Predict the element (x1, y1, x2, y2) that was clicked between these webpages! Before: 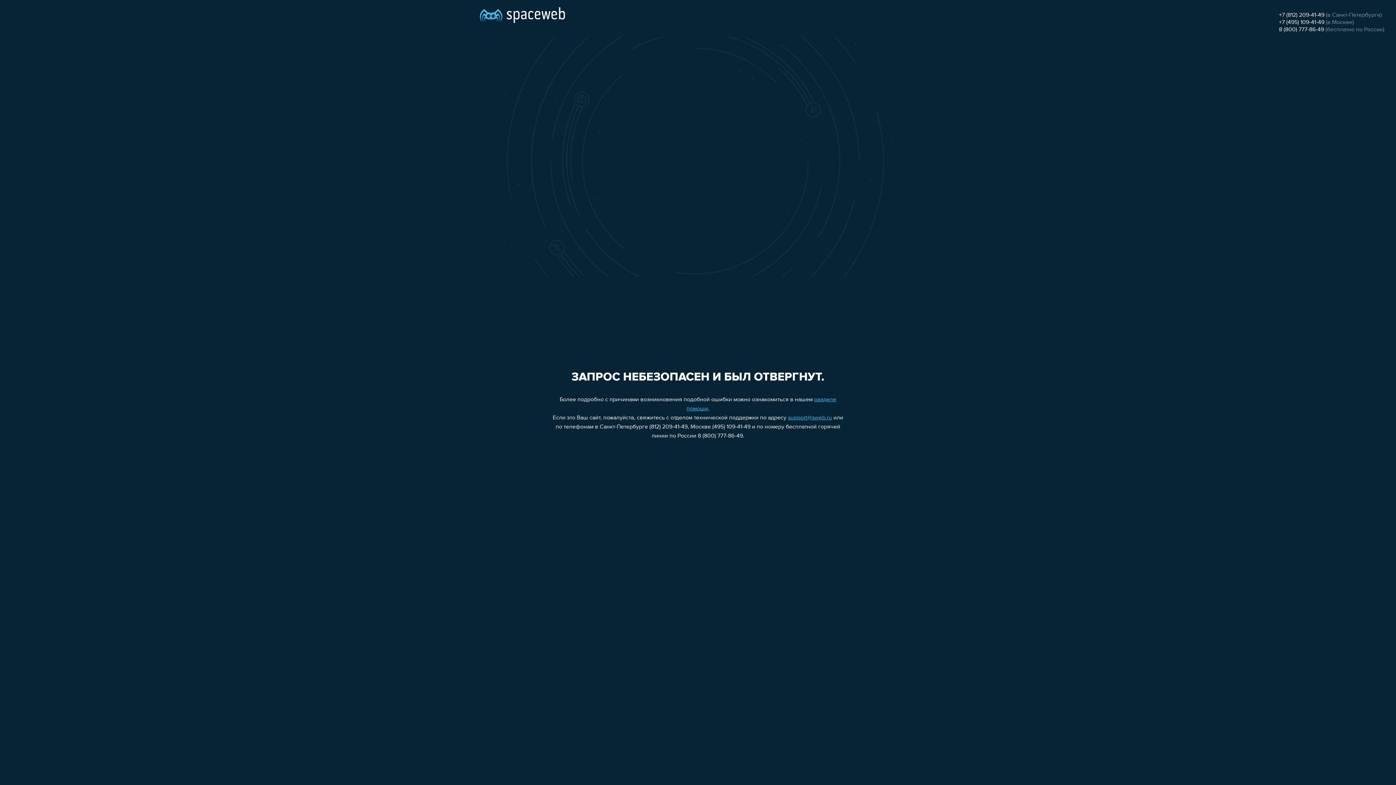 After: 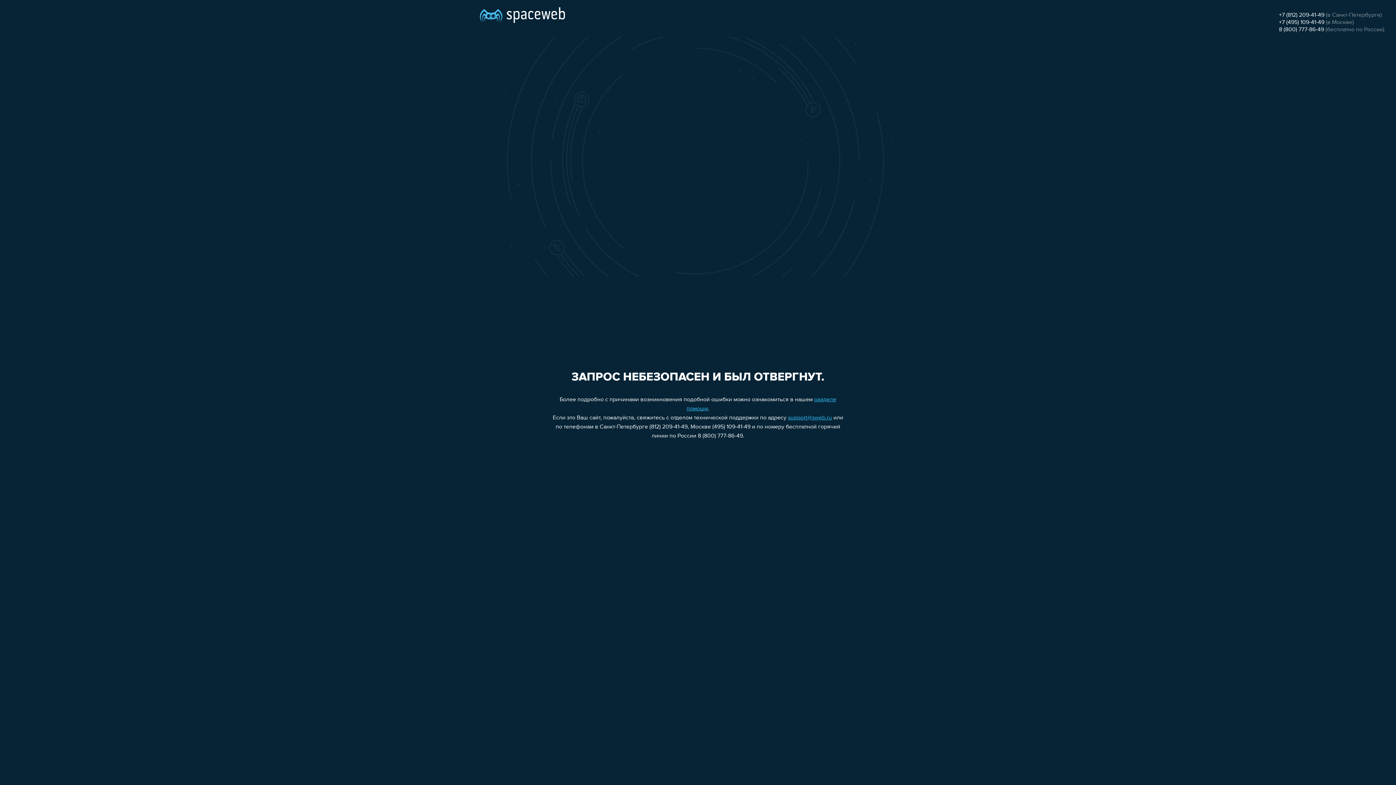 Action: label: +7 (495) 109-41-49 bbox: (1279, 19, 1324, 25)